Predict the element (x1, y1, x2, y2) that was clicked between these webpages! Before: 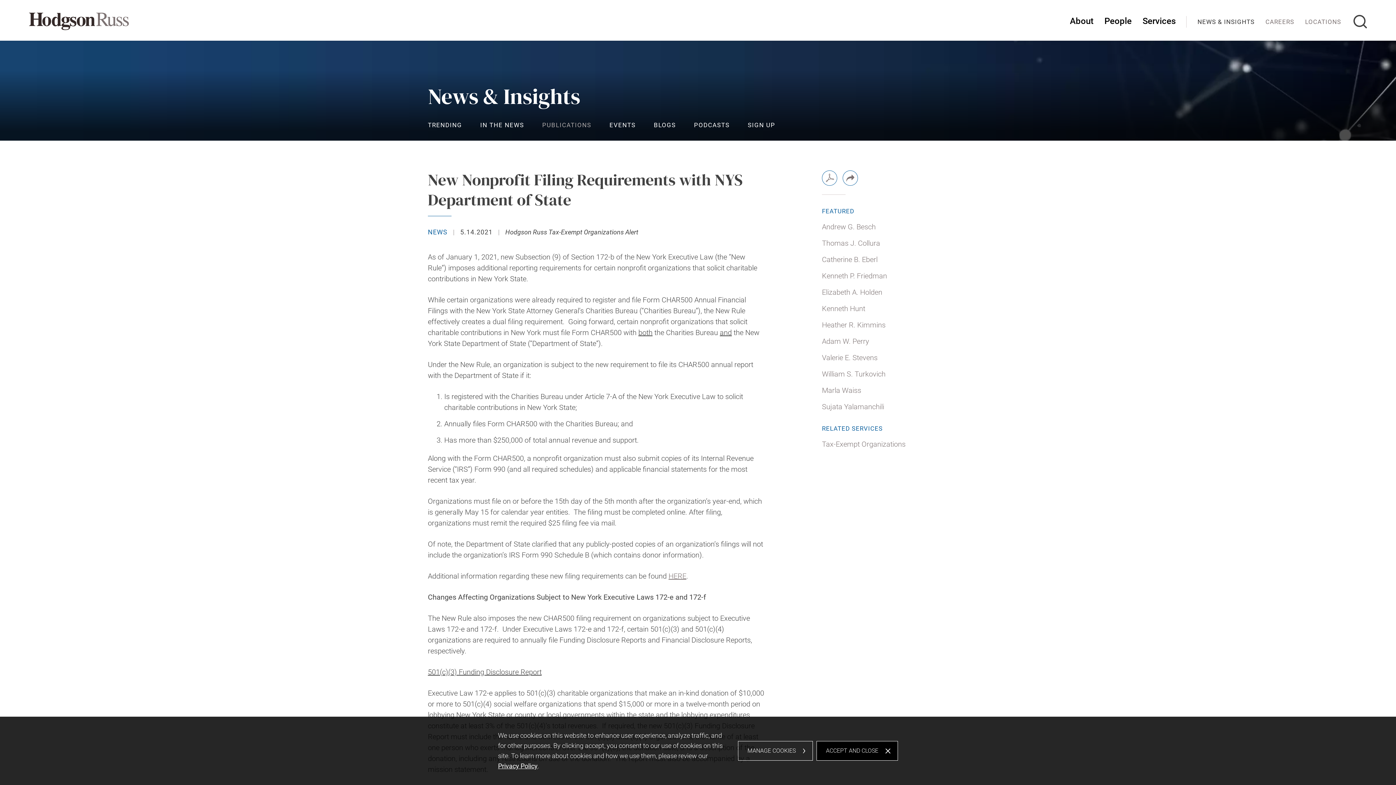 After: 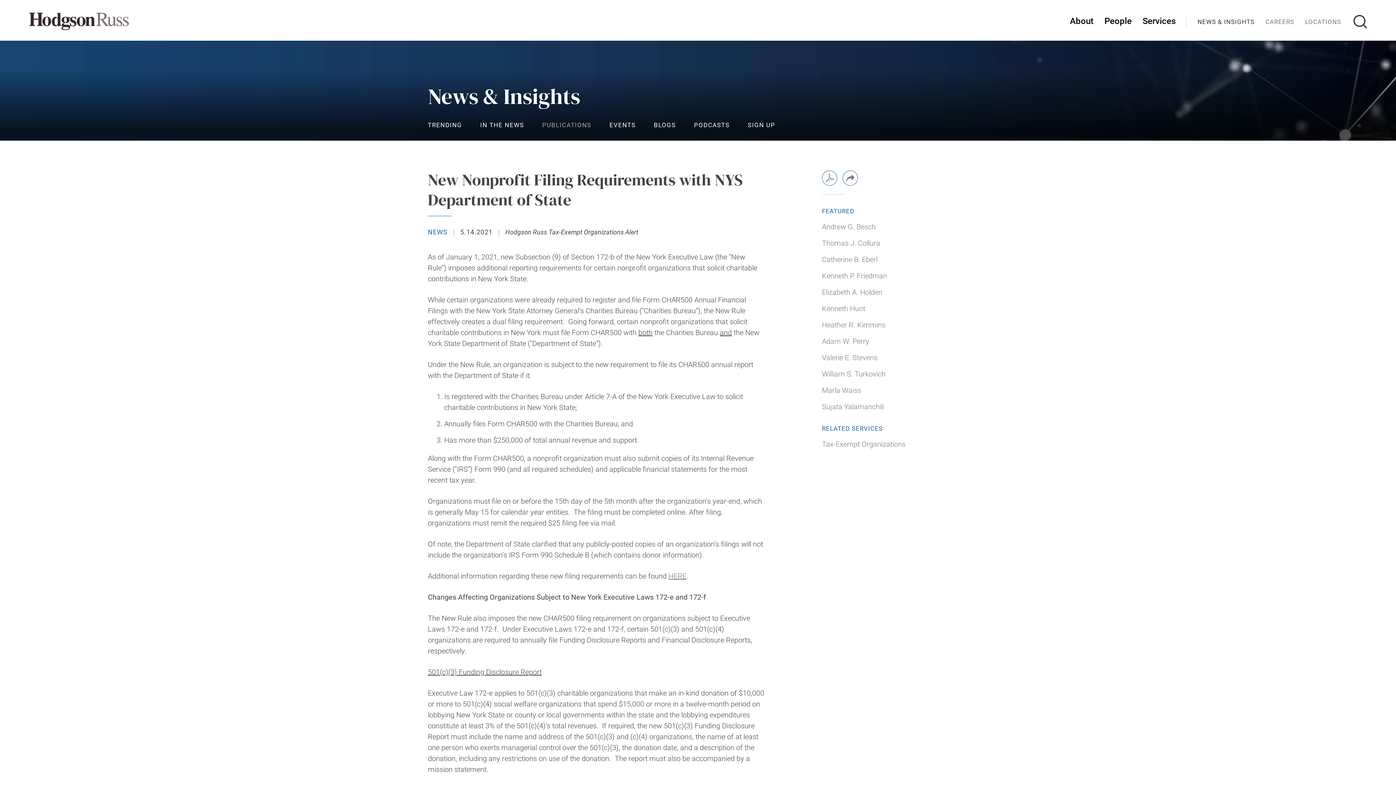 Action: label: ACCEPT AND CLOSE bbox: (816, 741, 898, 761)